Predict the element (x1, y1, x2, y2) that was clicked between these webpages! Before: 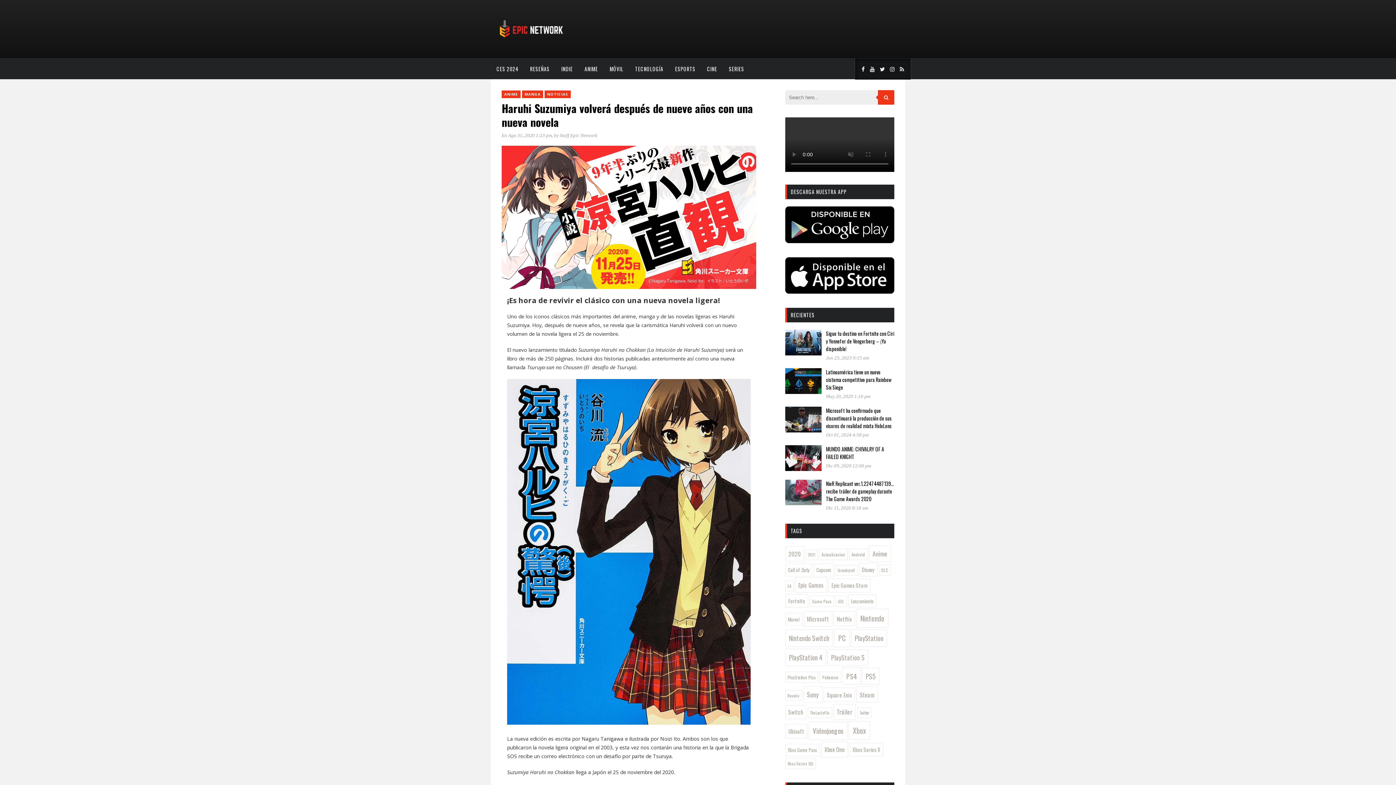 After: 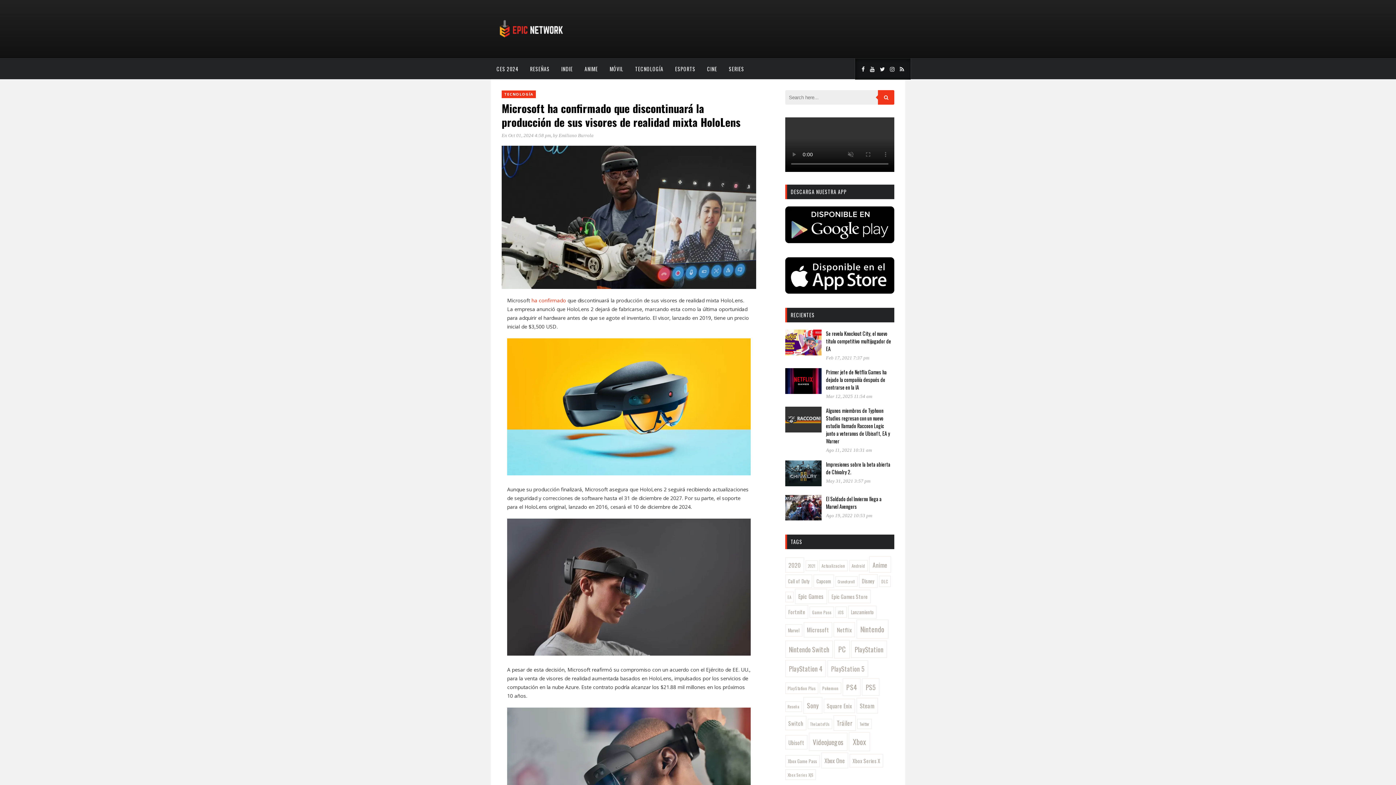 Action: label: Microsoft ha confirmado que discontinuará la producción de sus visores de realidad mixta HoloLens bbox: (826, 406, 892, 429)